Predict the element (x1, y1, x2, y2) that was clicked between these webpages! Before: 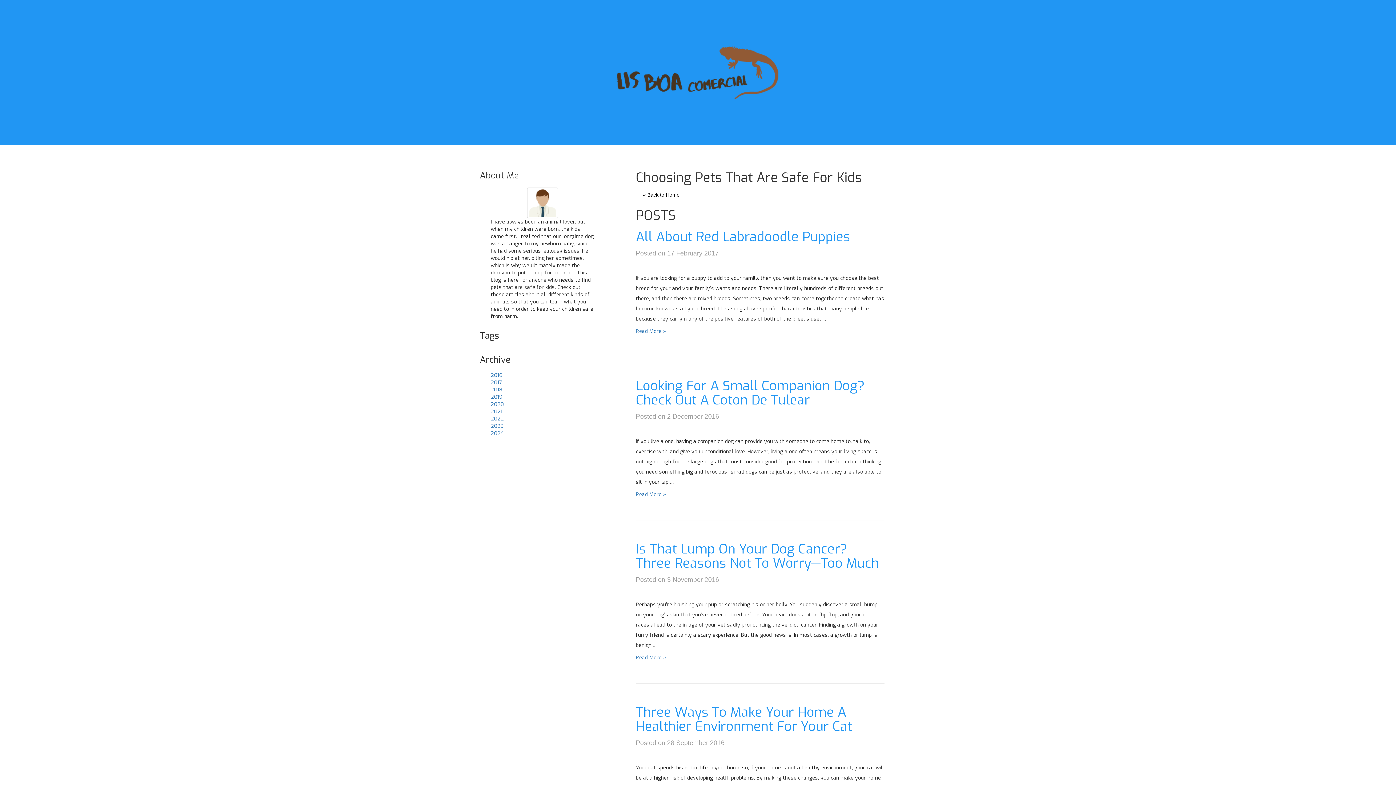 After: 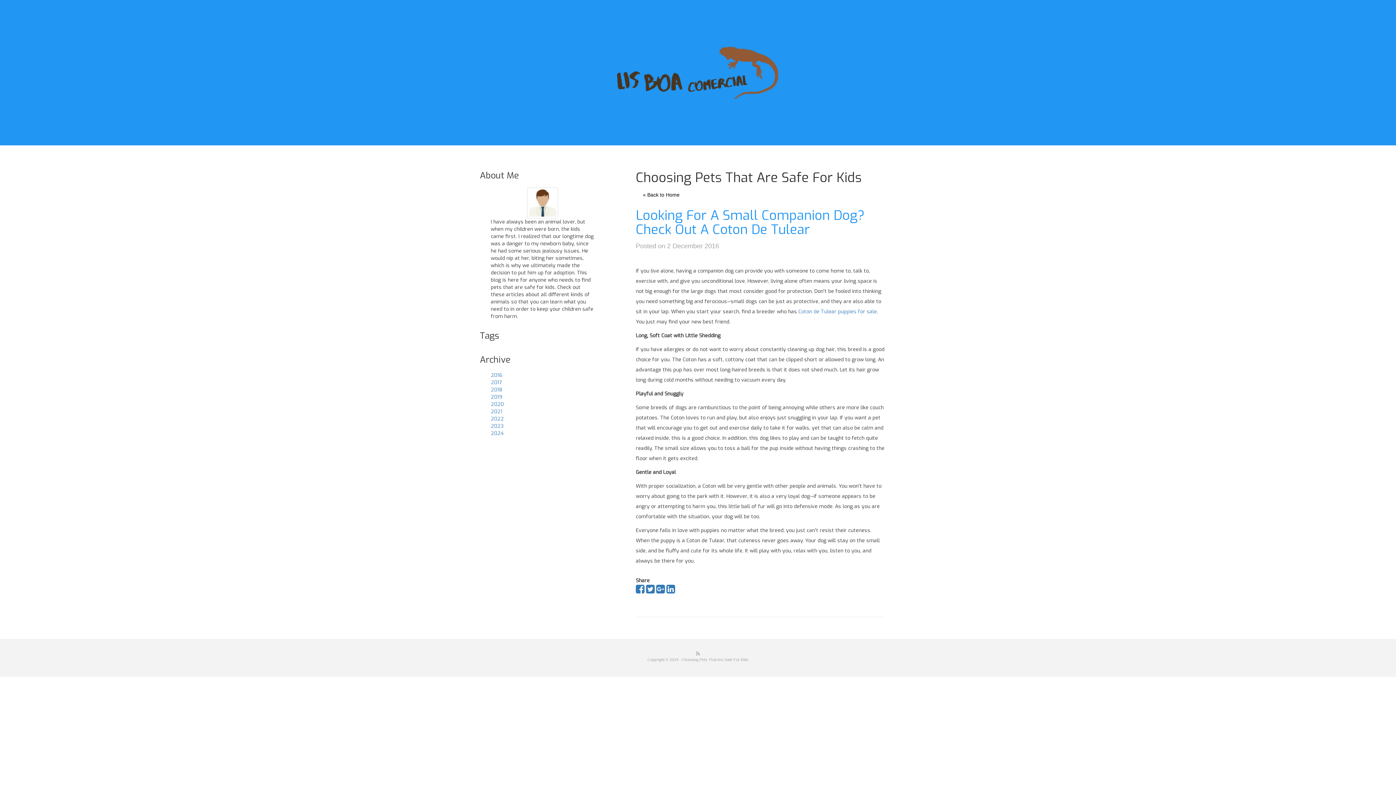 Action: label: Looking For A Small Companion Dog? Check Out A Coton De Tulear bbox: (636, 377, 865, 409)